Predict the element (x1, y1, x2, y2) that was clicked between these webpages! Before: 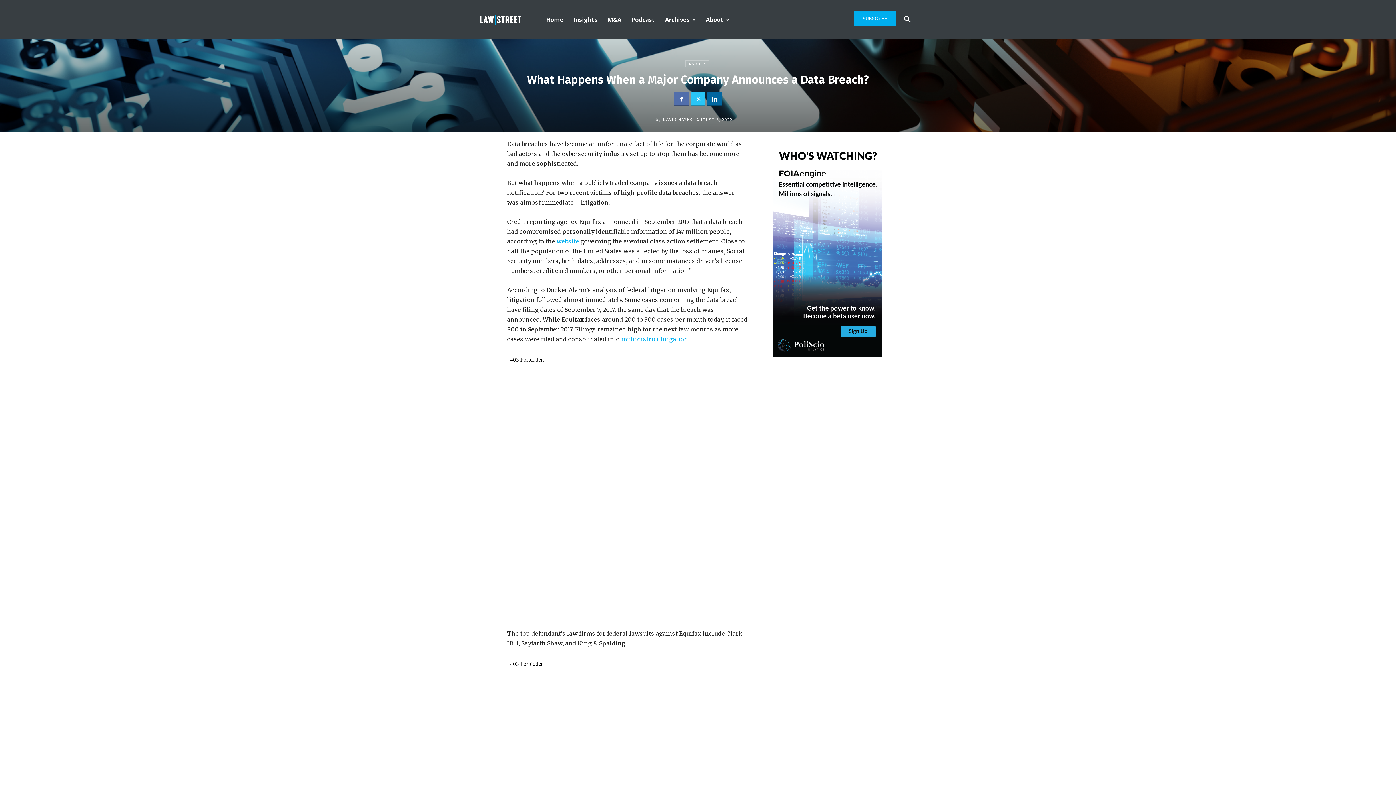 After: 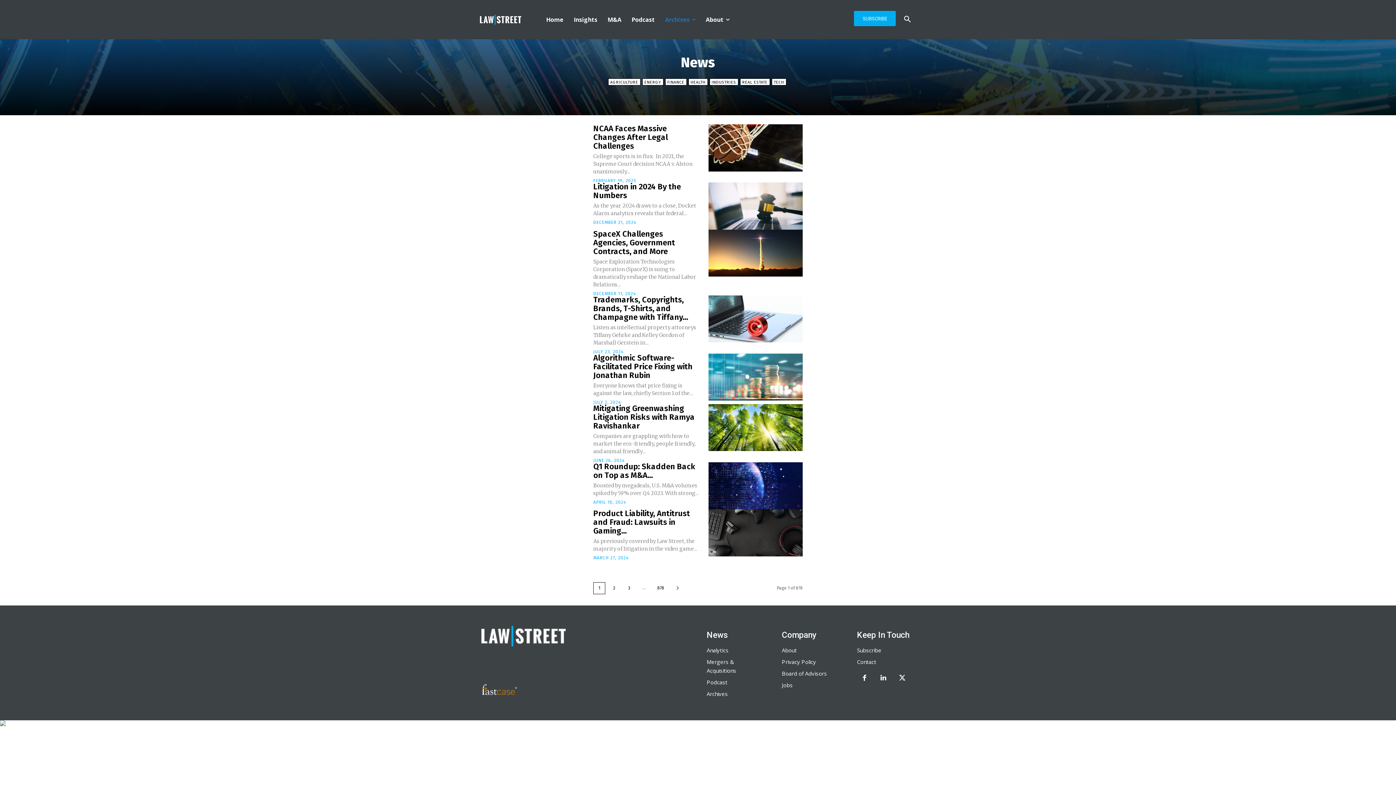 Action: bbox: (660, 0, 700, 39) label: Archives